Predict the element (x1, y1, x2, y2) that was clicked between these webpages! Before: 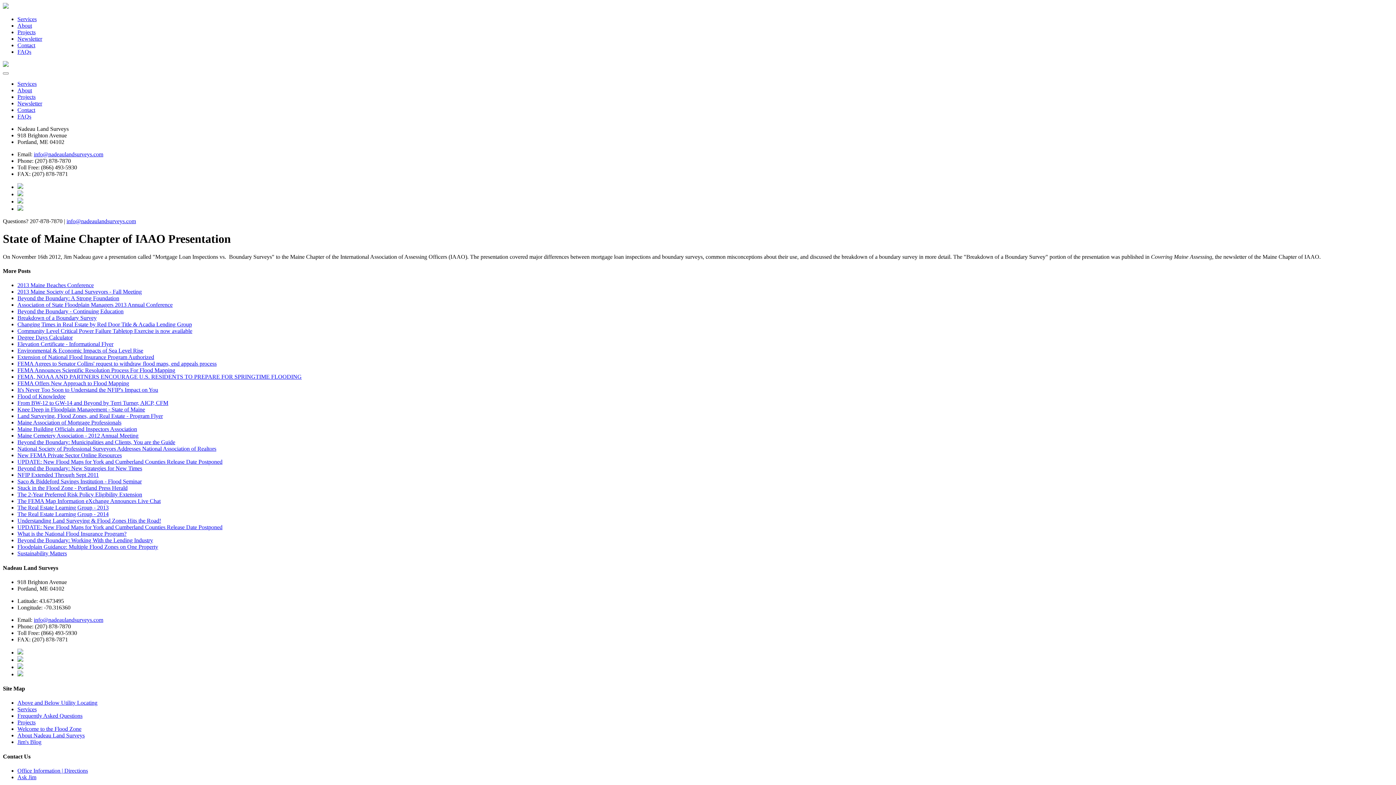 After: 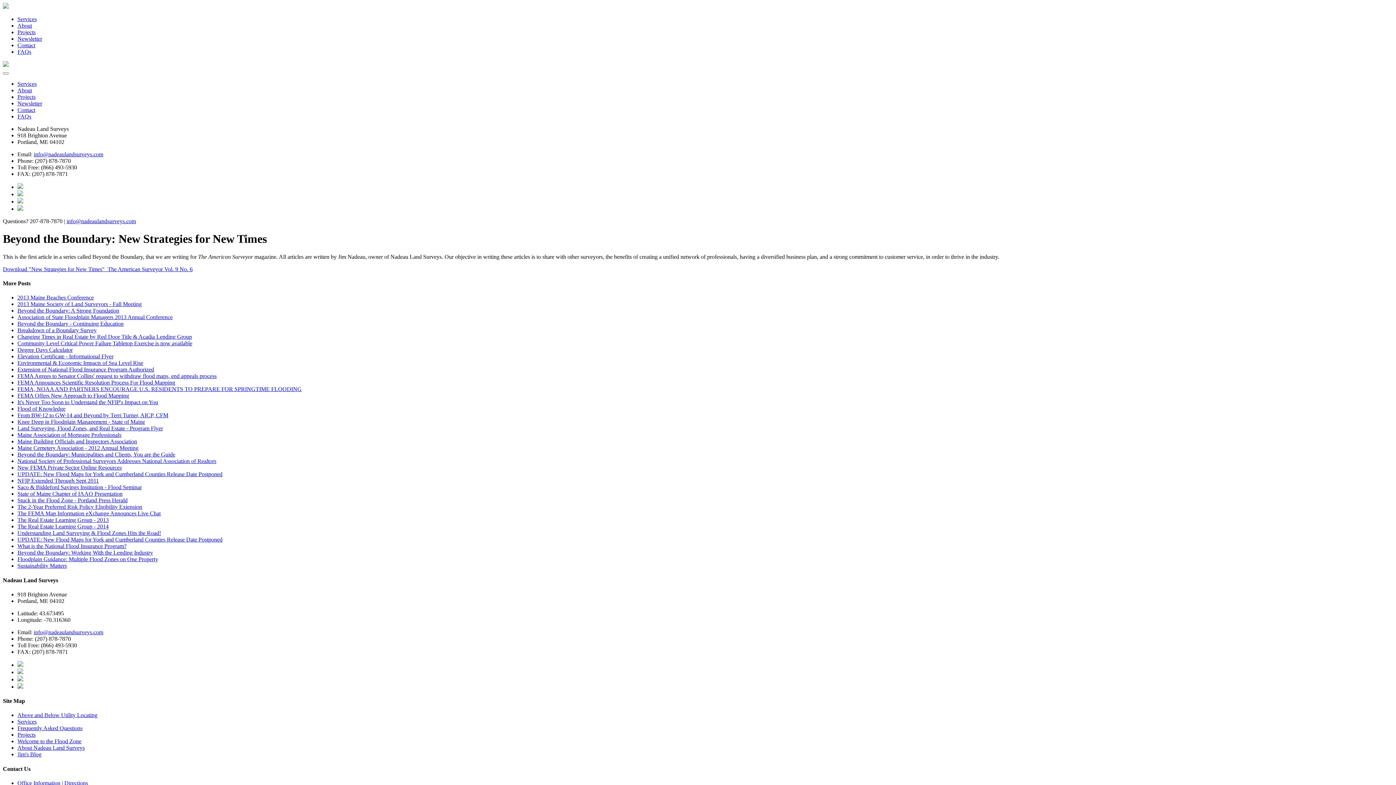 Action: label: Beyond the Boundary: New Strategies for New Times bbox: (17, 465, 142, 471)